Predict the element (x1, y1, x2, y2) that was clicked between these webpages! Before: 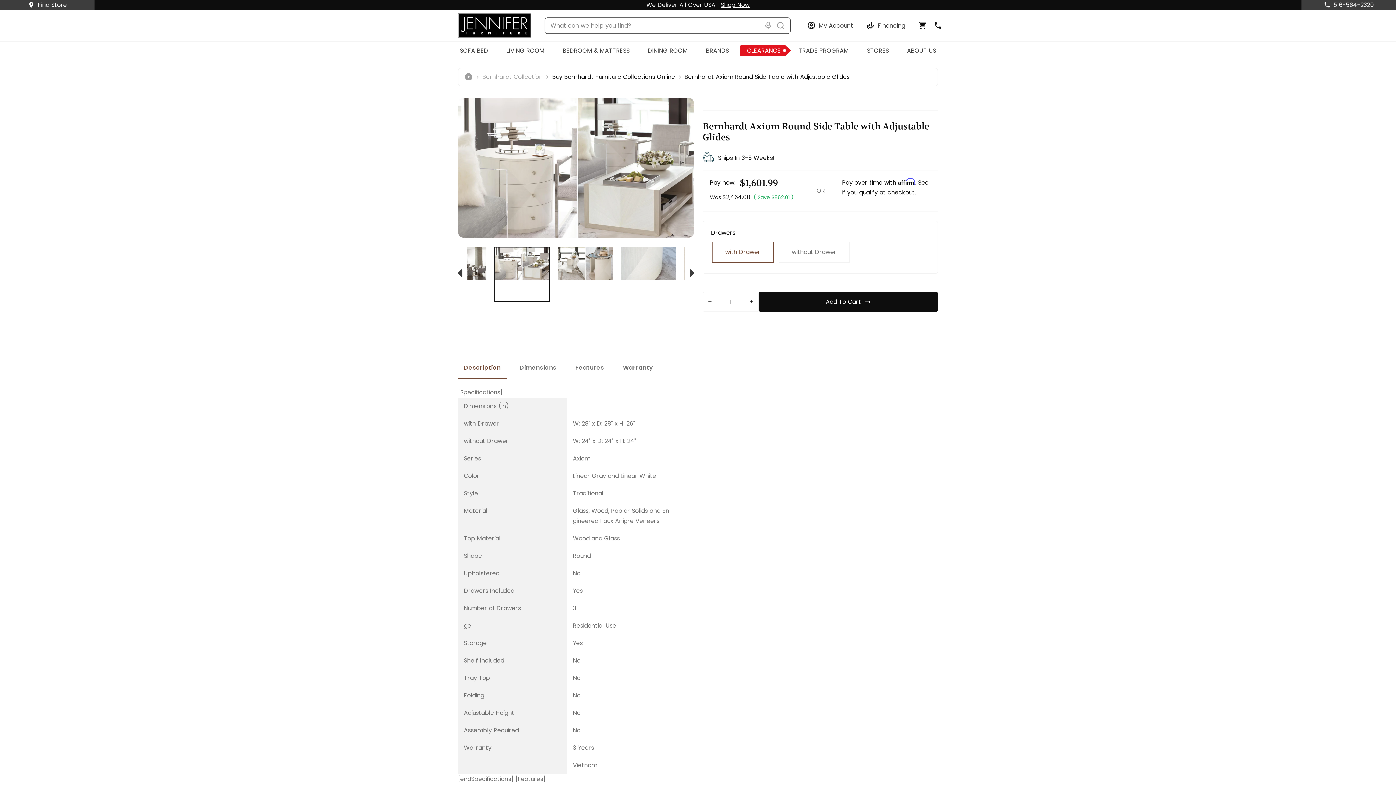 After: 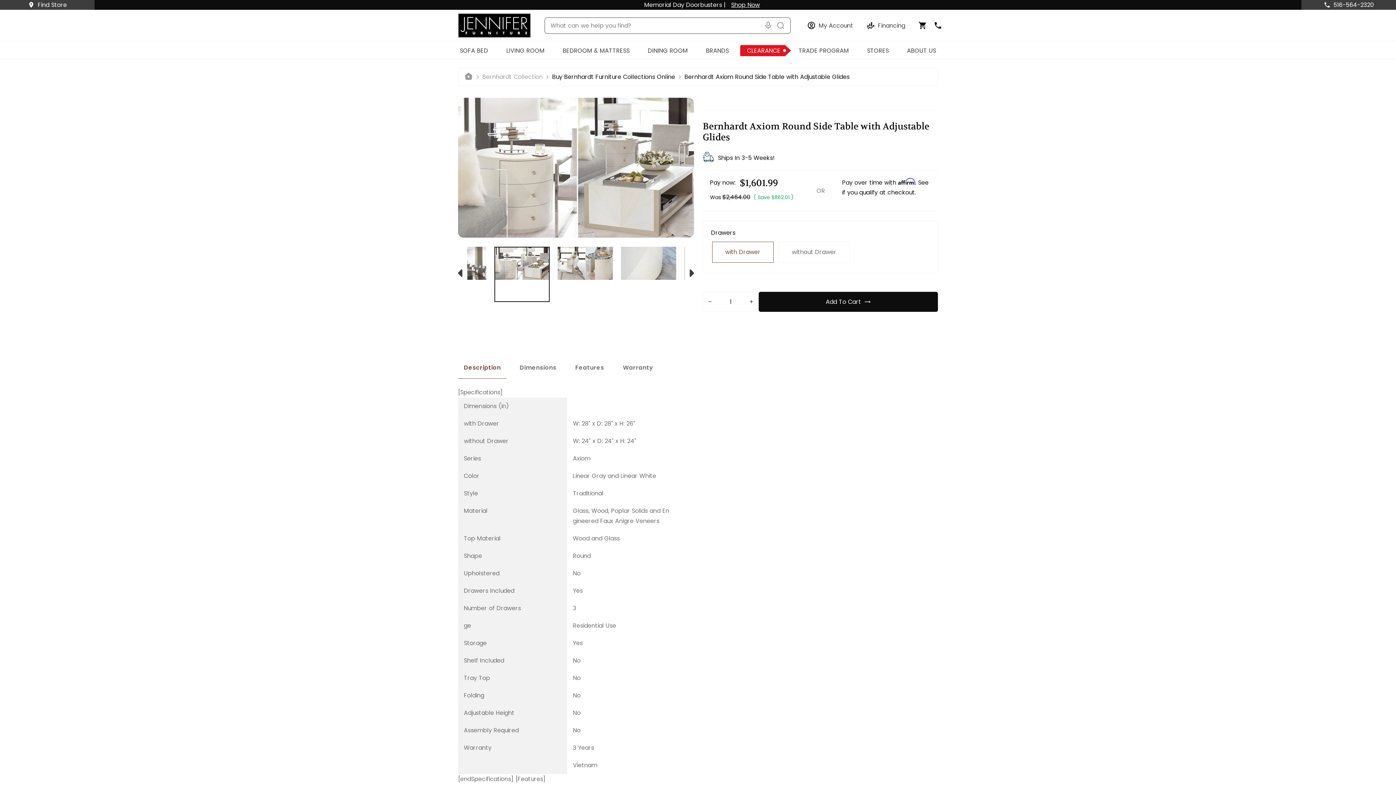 Action: bbox: (933, 21, 942, 29)